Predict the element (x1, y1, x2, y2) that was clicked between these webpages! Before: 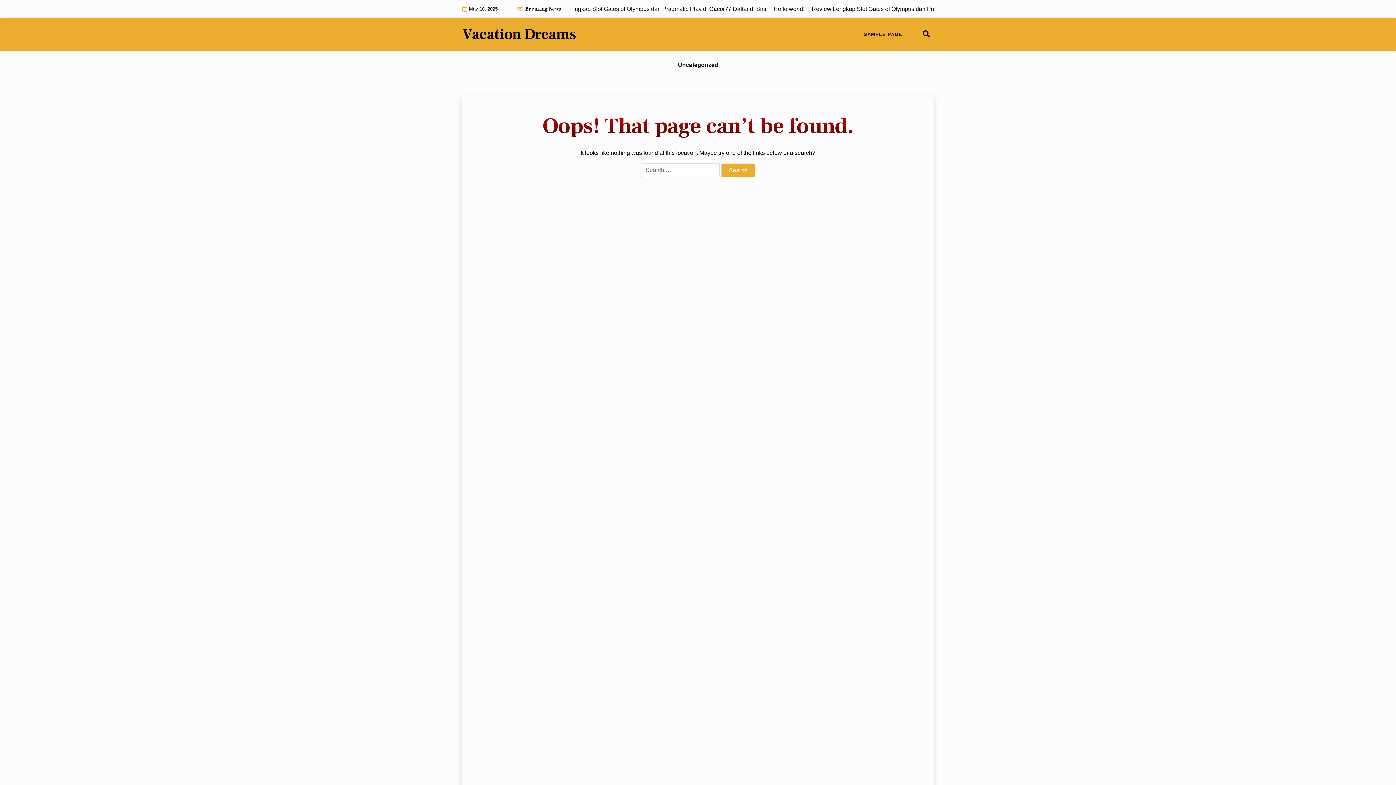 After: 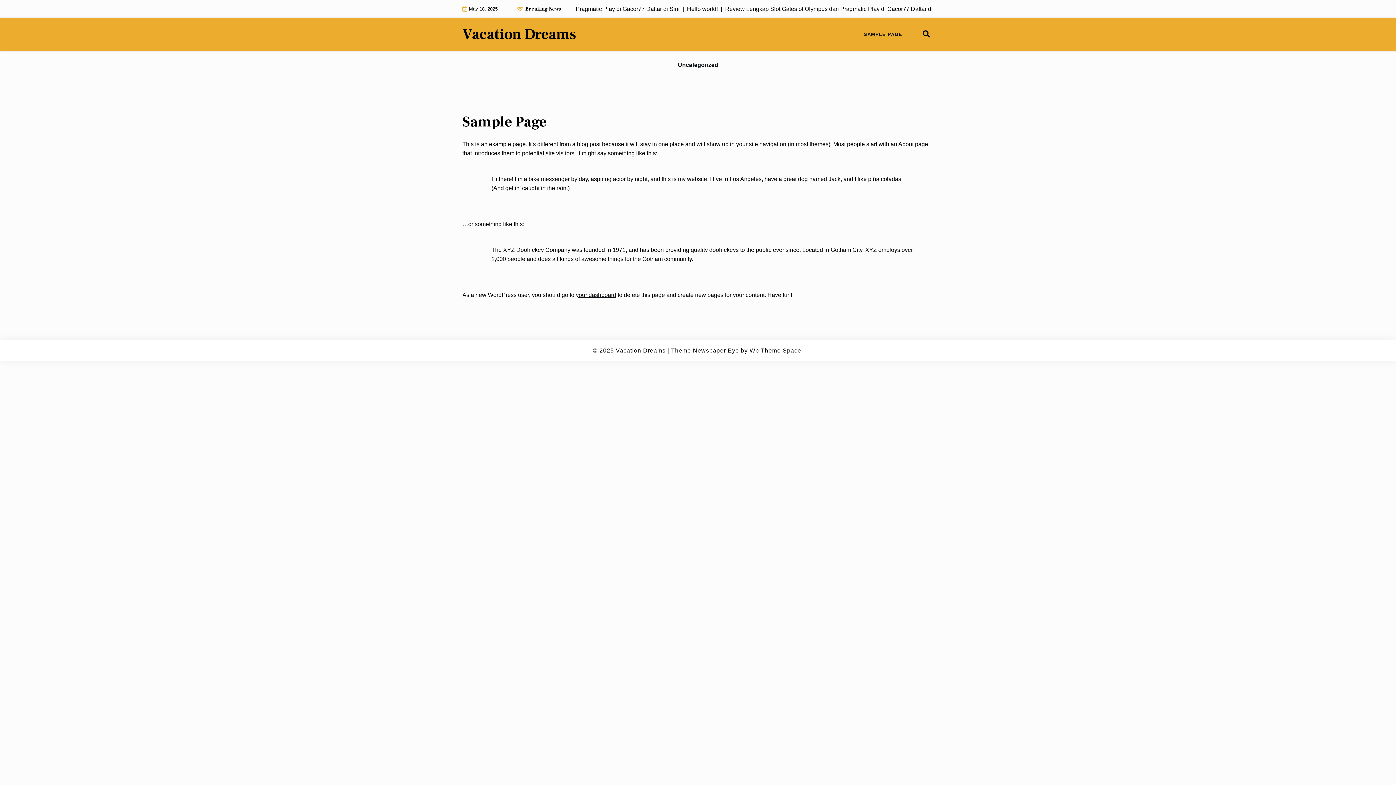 Action: label: SAMPLE PAGE bbox: (858, 25, 908, 44)